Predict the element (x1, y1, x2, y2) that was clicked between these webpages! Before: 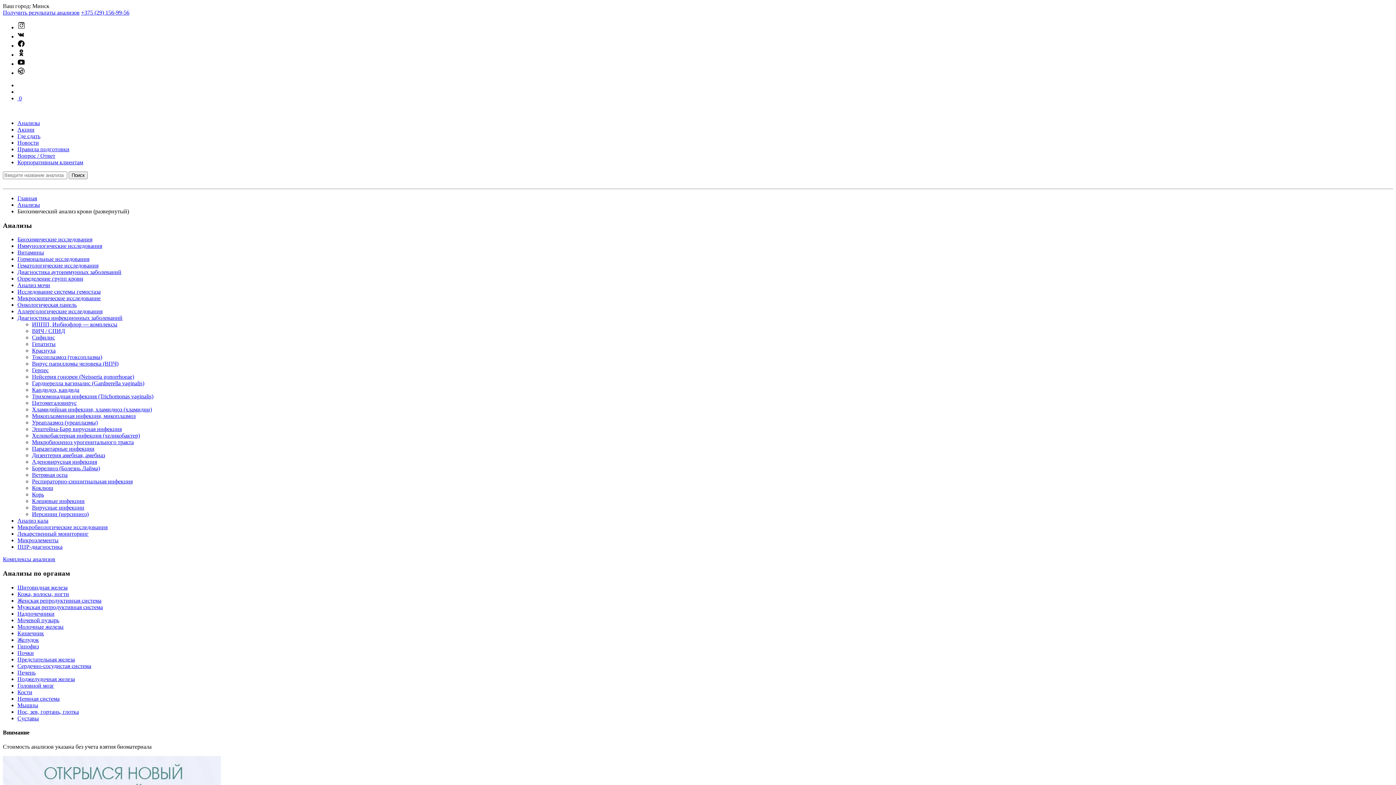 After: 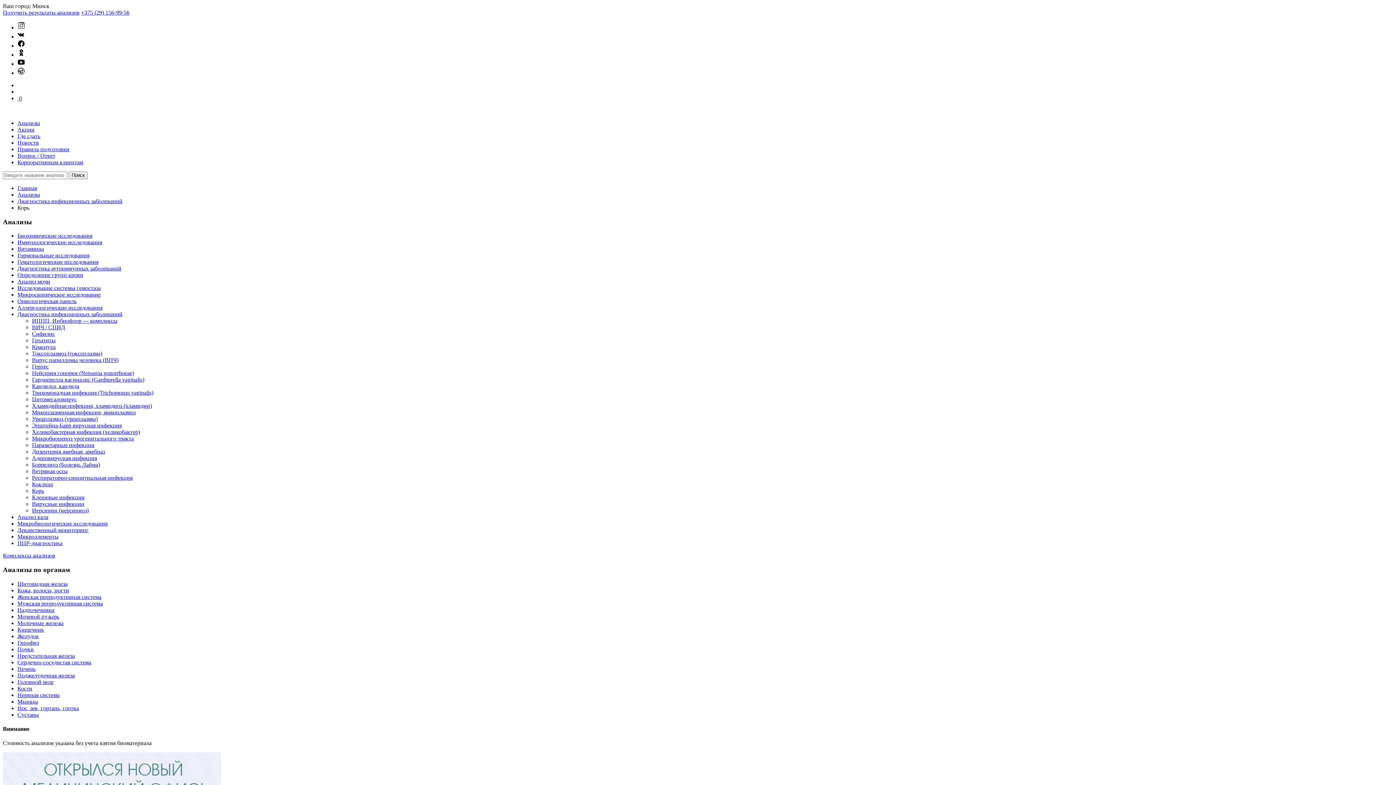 Action: bbox: (32, 491, 44, 497) label: Корь